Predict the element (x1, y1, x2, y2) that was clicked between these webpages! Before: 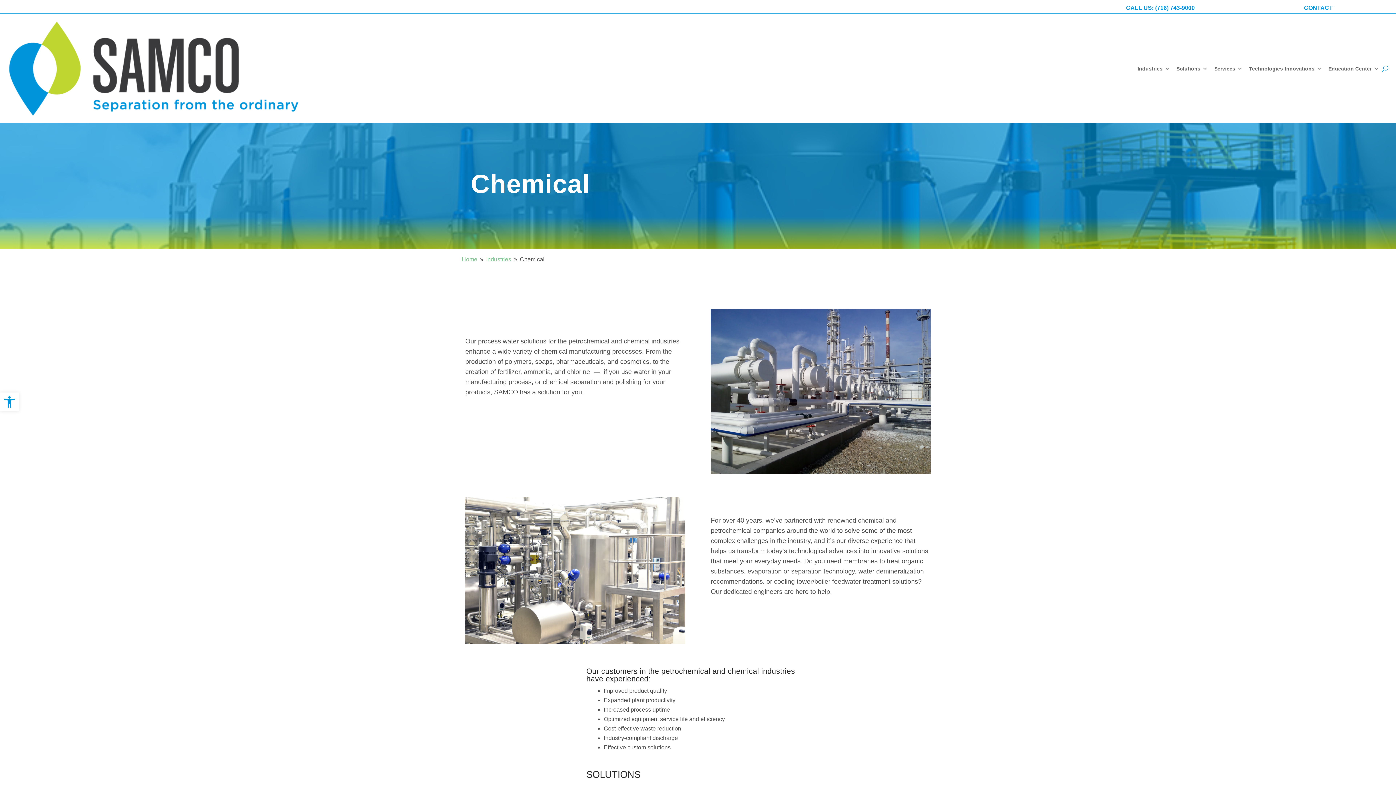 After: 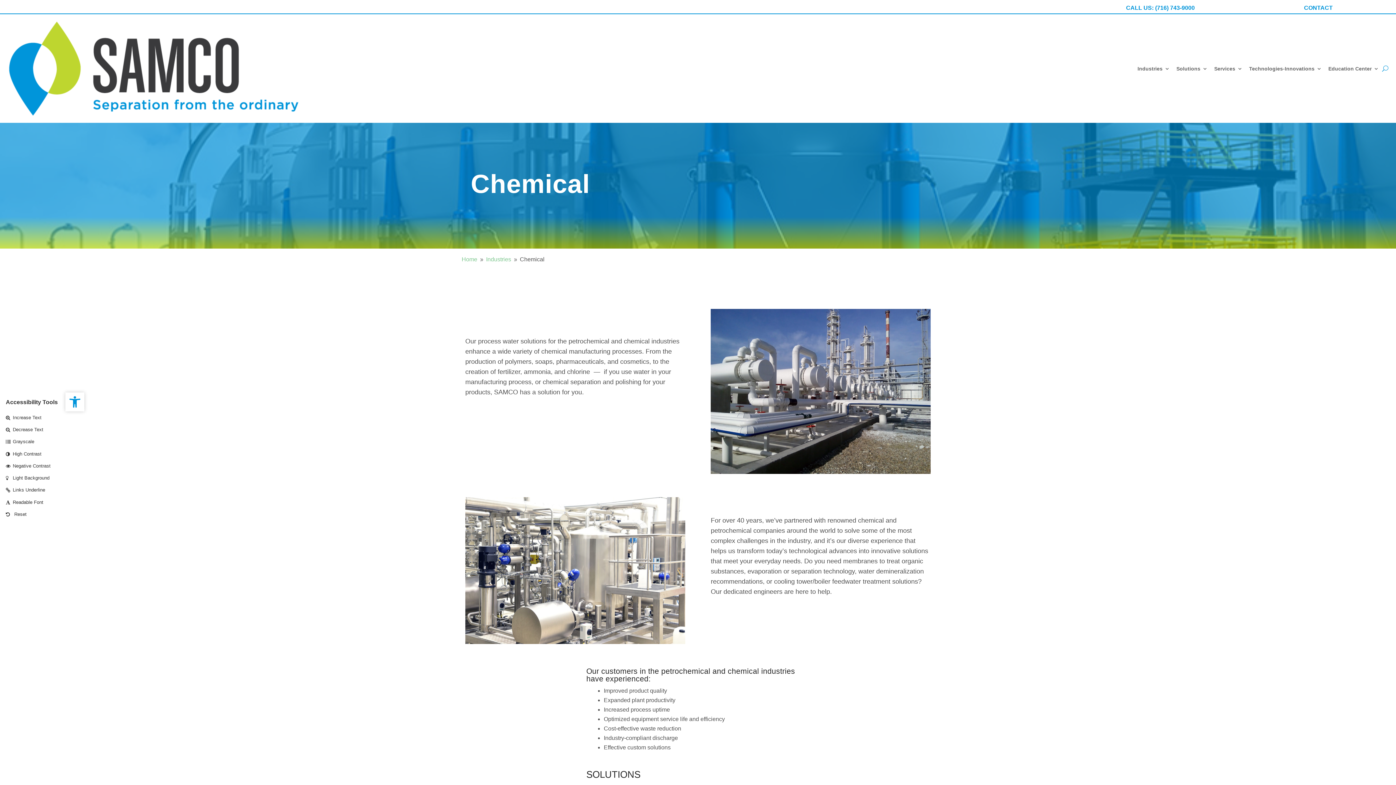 Action: bbox: (0, 392, 18, 411) label: Open toolbar